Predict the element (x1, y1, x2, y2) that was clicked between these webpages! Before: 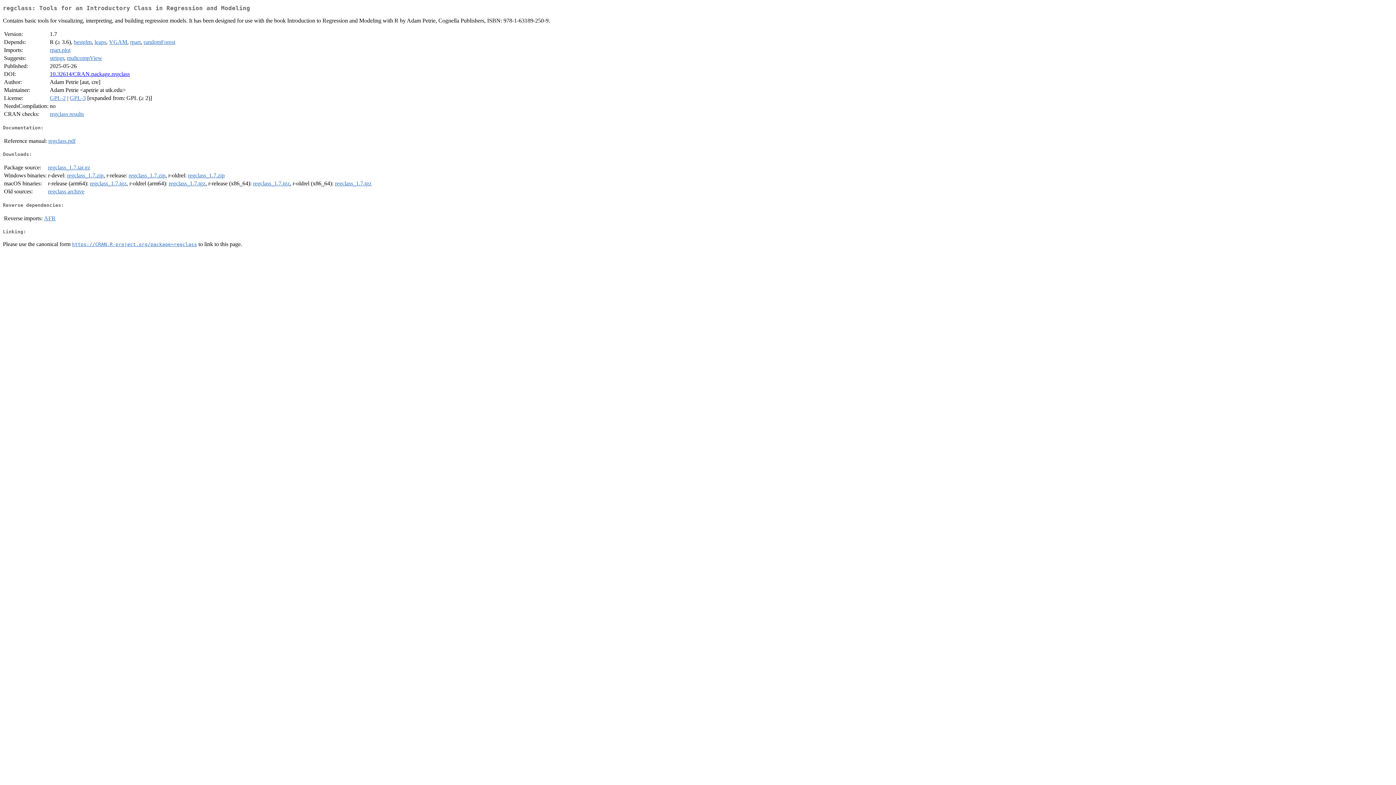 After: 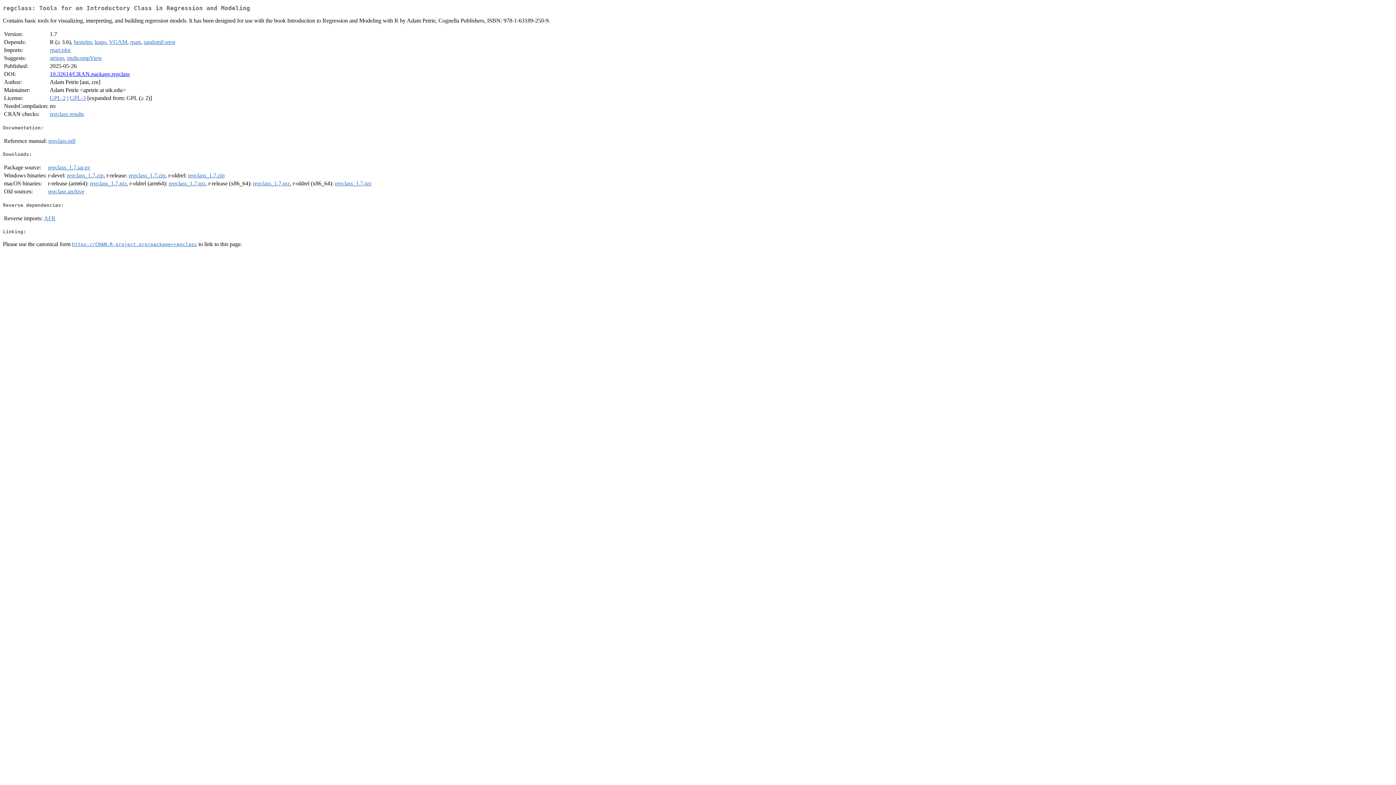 Action: bbox: (128, 172, 165, 178) label: regclass_1.7.zip